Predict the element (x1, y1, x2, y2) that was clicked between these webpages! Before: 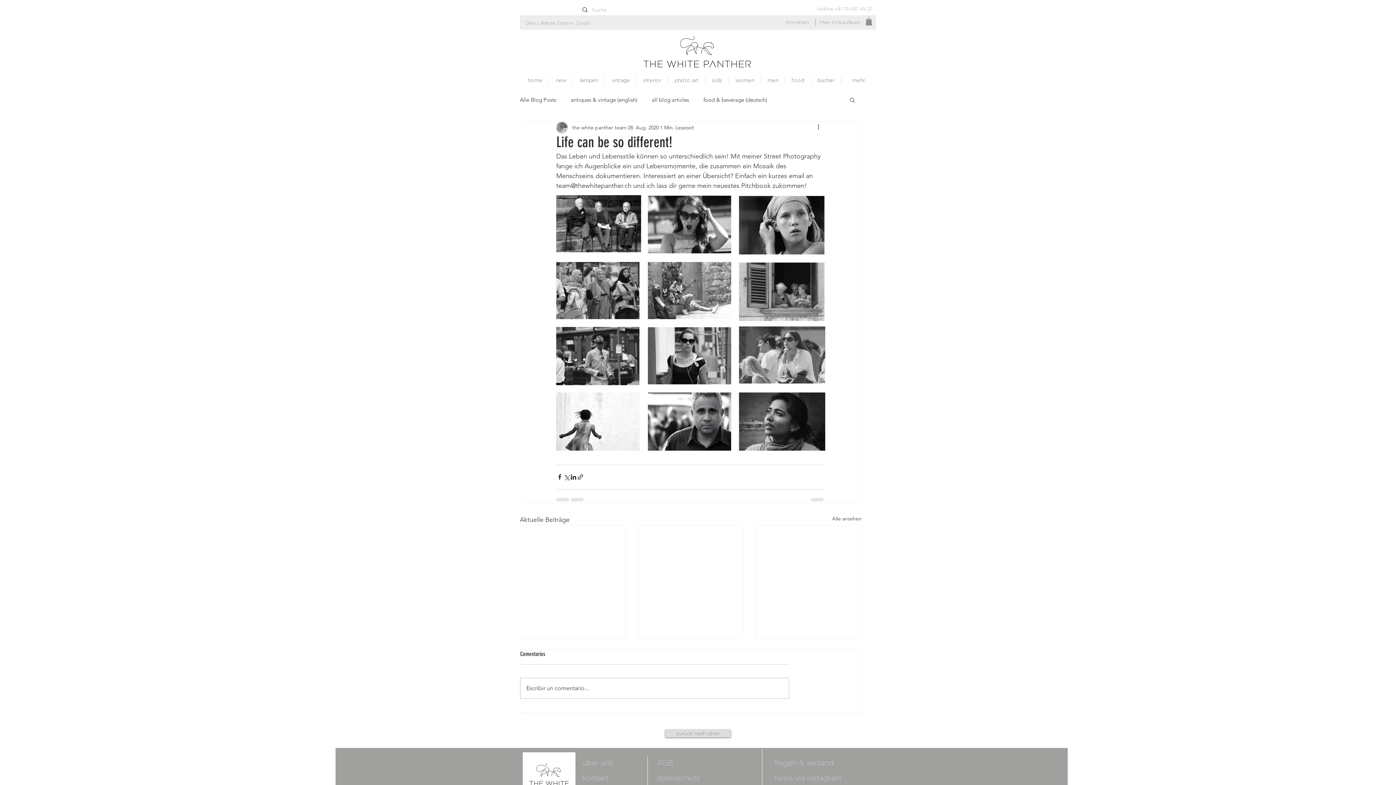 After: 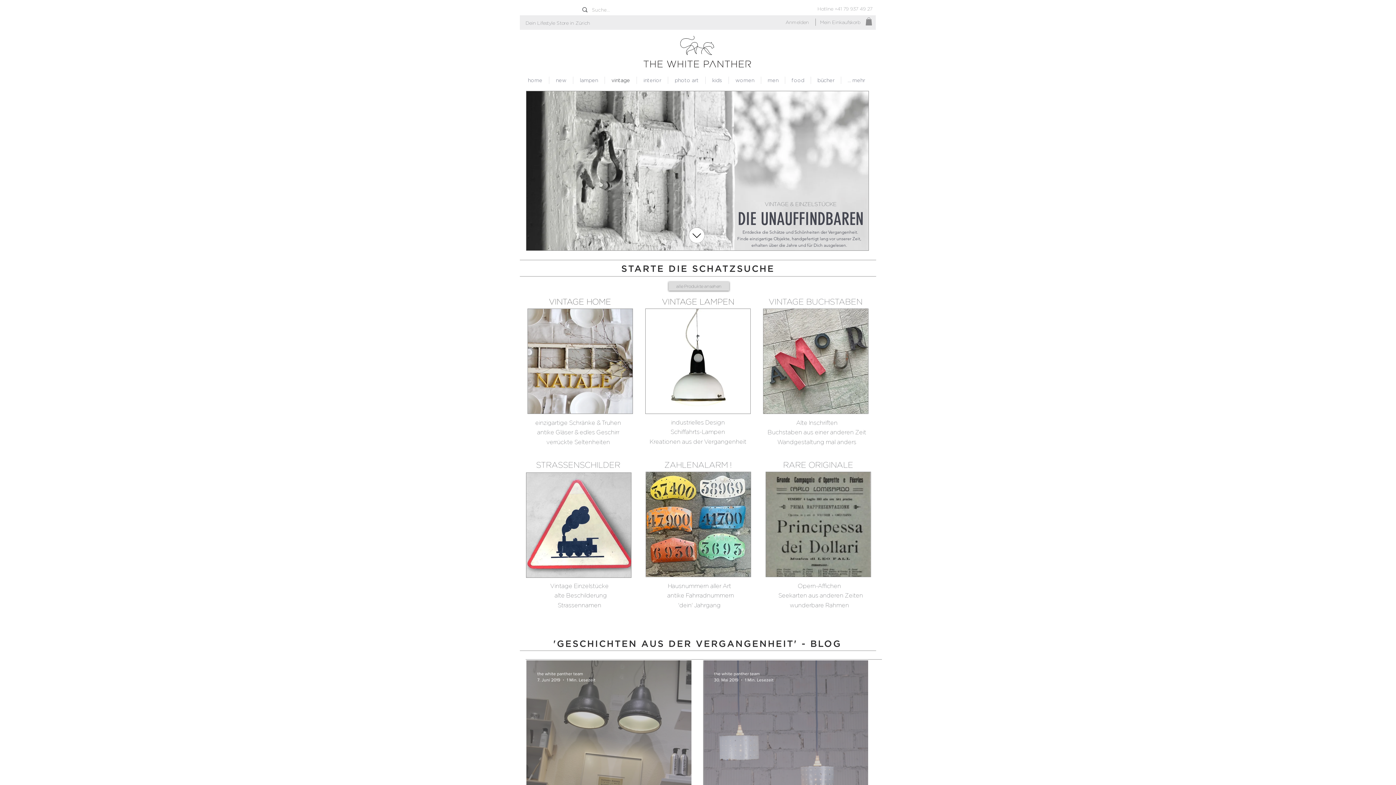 Action: label: vintage bbox: (605, 76, 636, 84)